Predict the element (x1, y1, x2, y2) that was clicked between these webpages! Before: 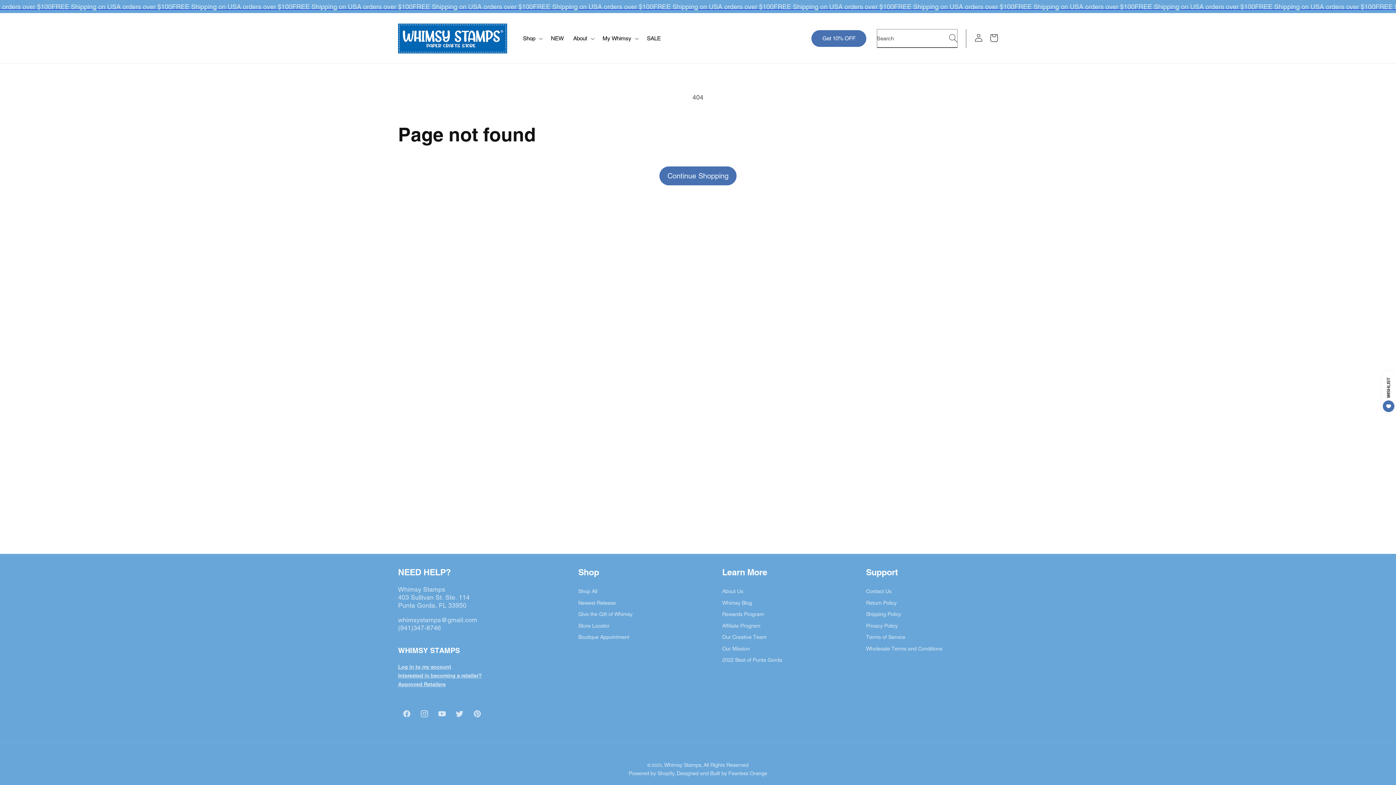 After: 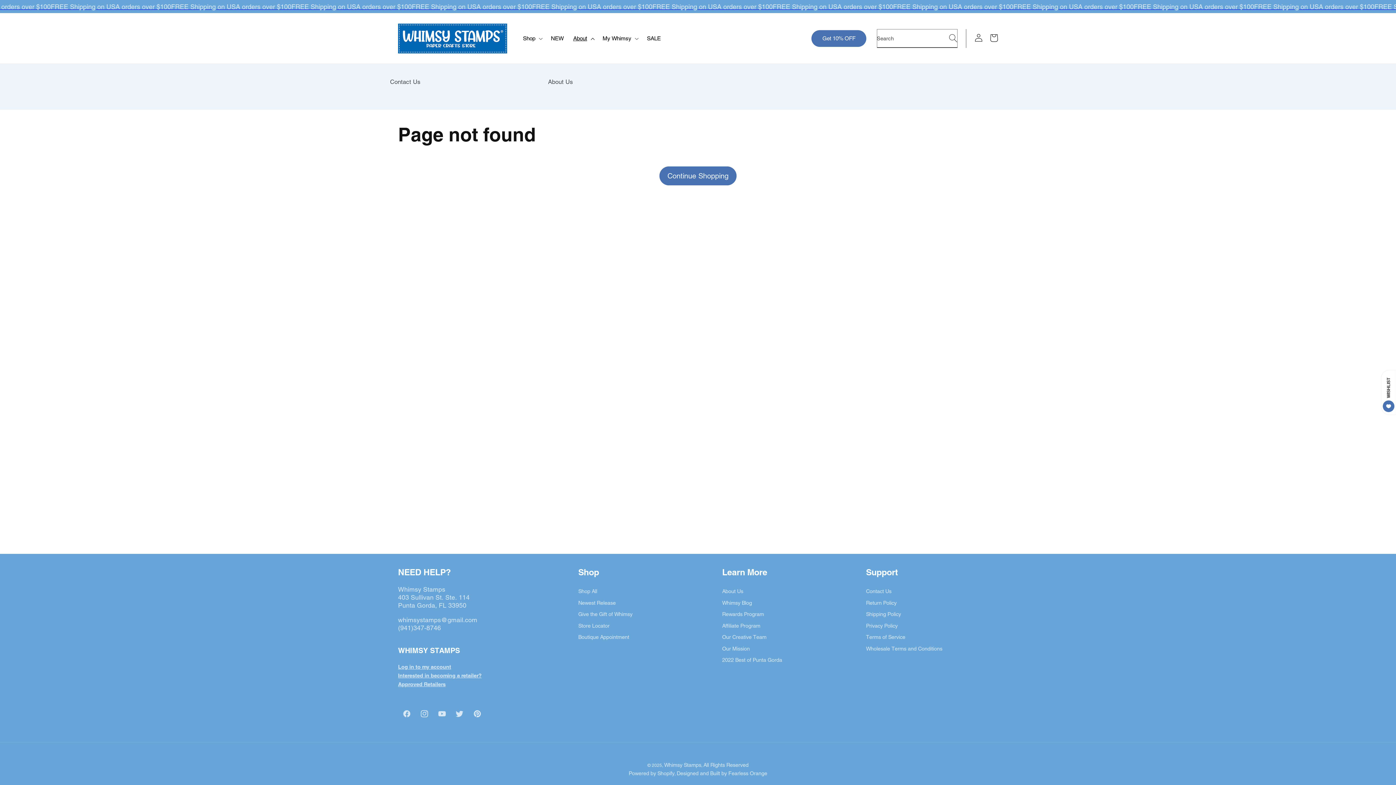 Action: bbox: (568, 30, 597, 46) label: About